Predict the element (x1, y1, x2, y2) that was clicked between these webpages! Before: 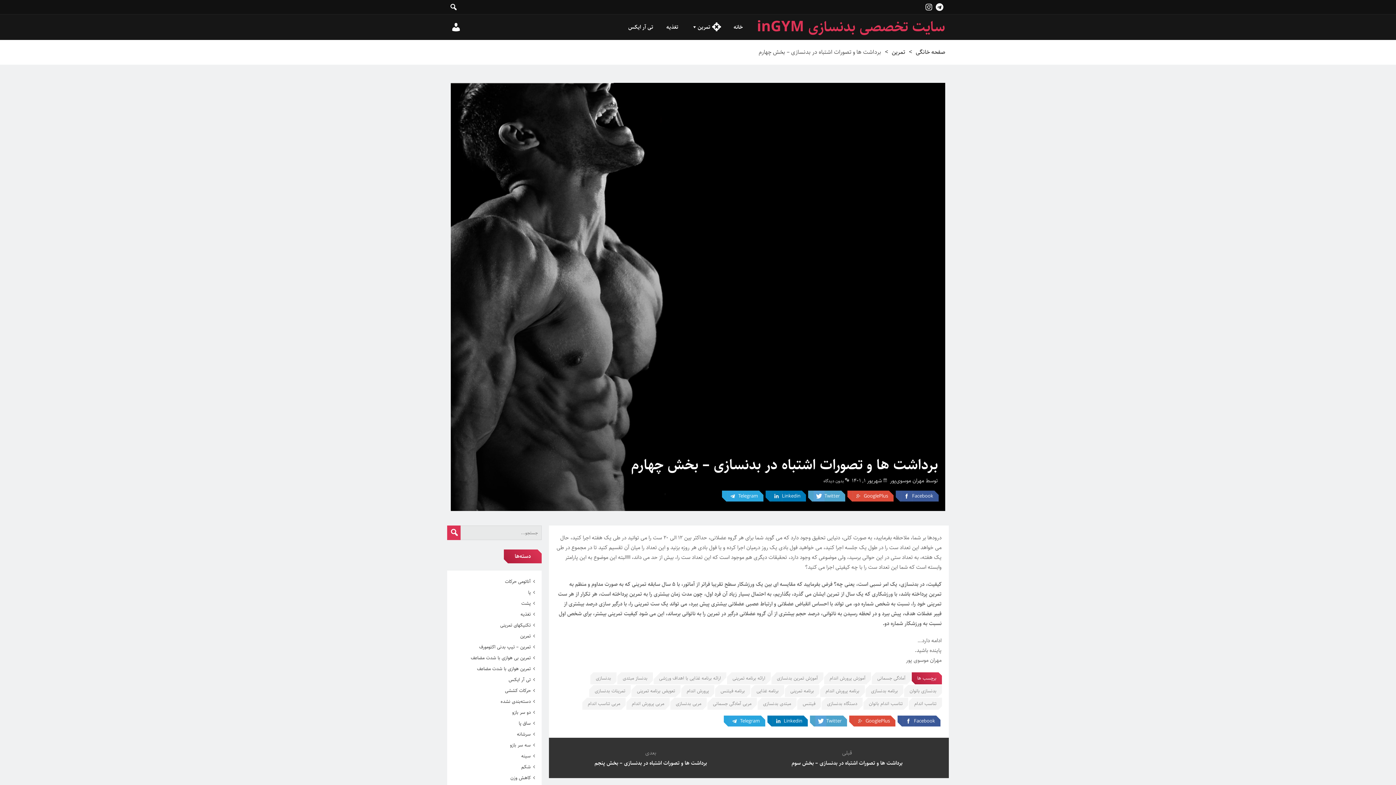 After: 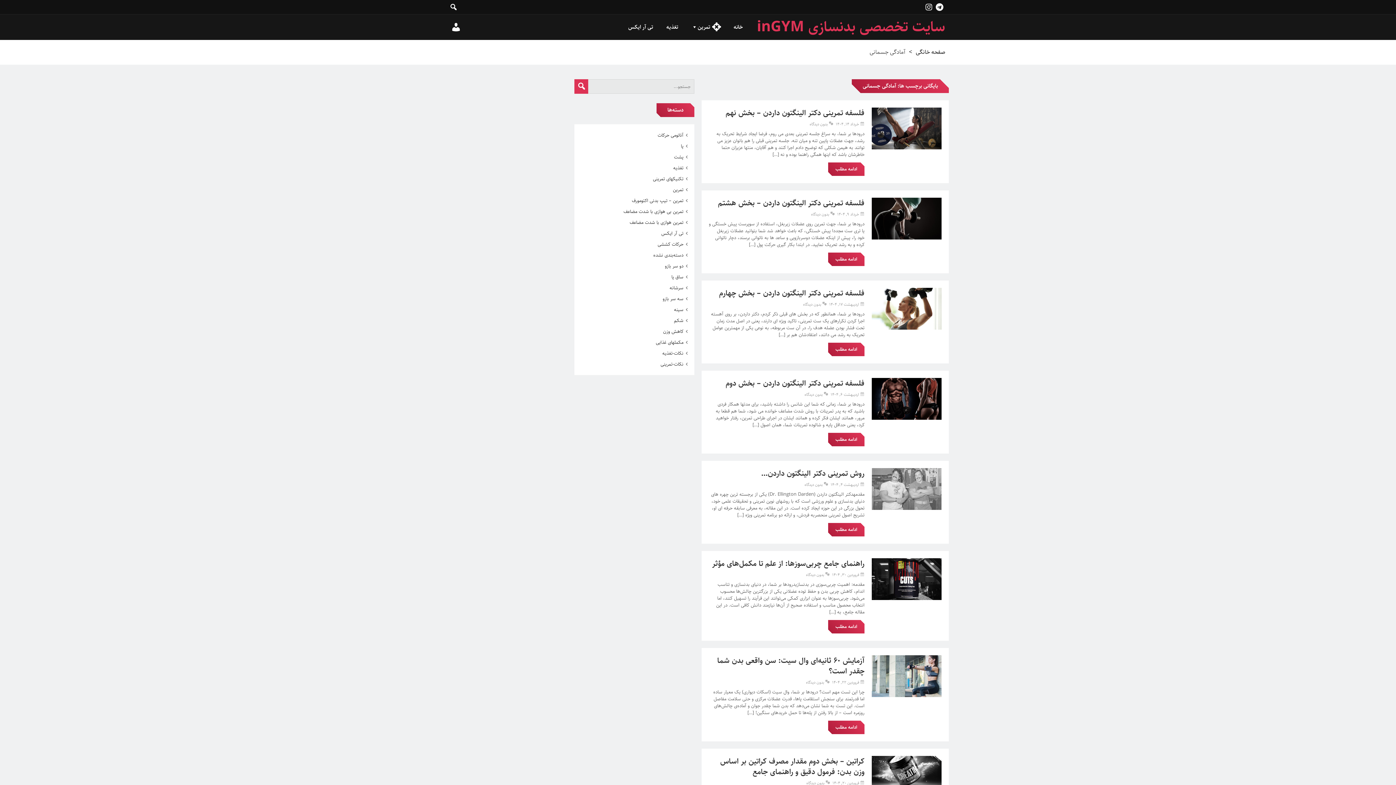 Action: label: آمادگی جسمانی bbox: (872, 672, 911, 684)